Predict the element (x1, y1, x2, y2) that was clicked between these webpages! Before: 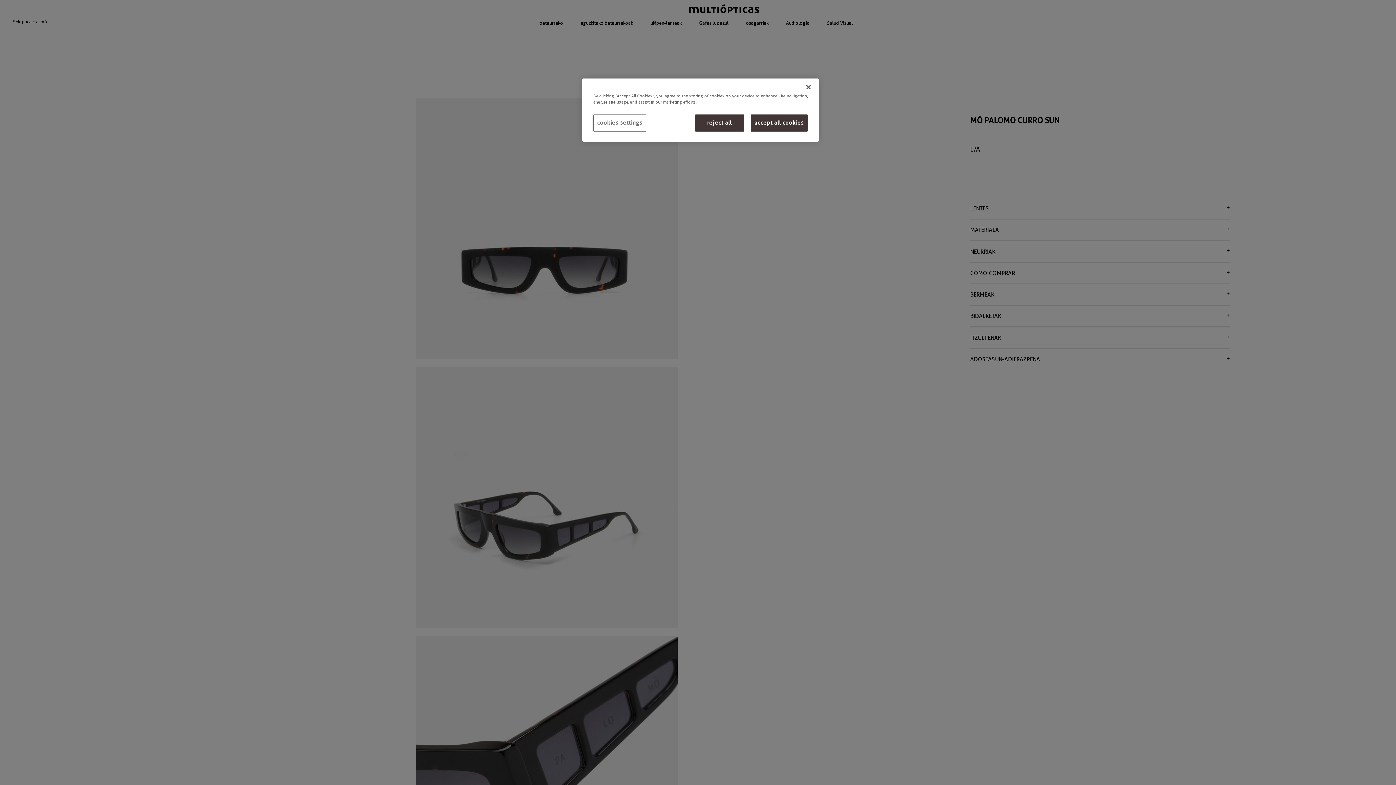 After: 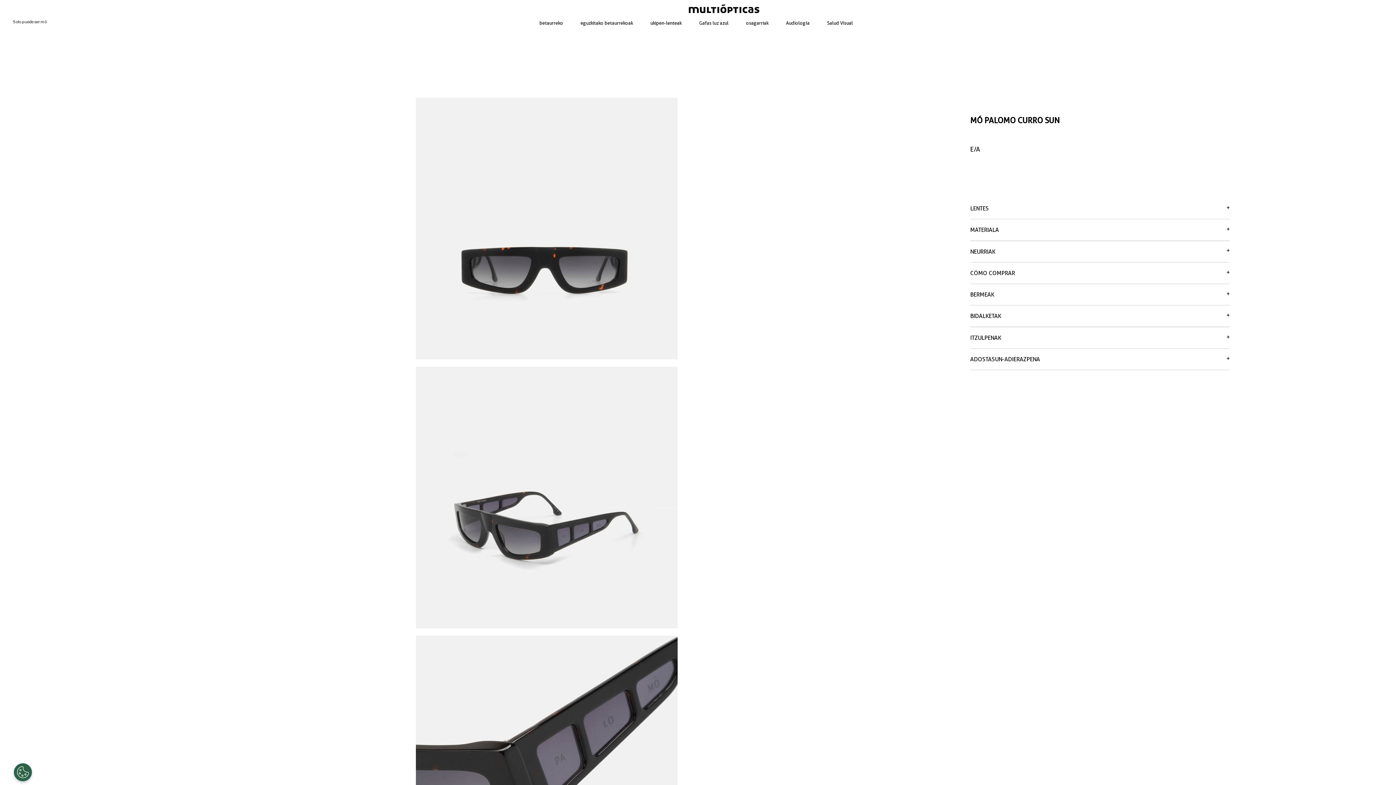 Action: bbox: (800, 79, 816, 95) label: Close